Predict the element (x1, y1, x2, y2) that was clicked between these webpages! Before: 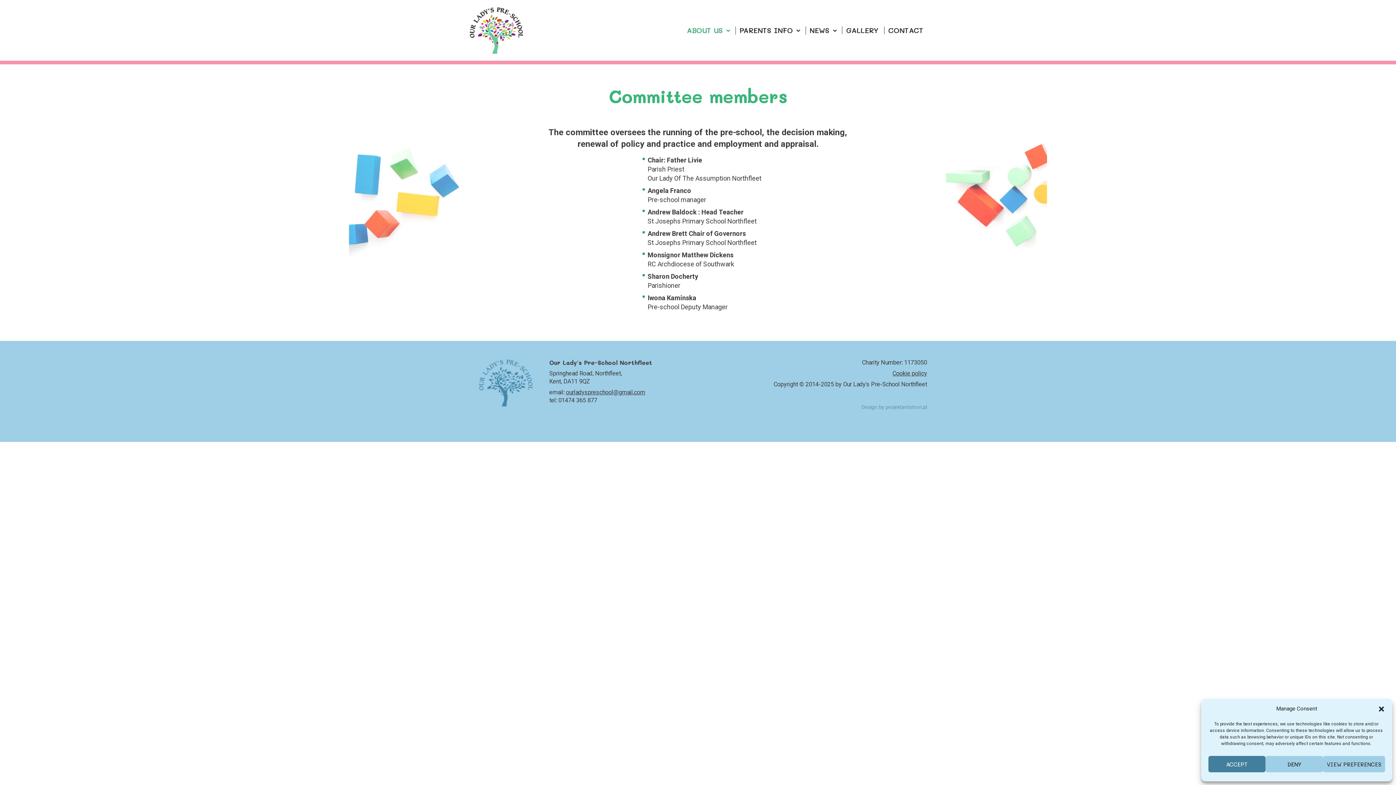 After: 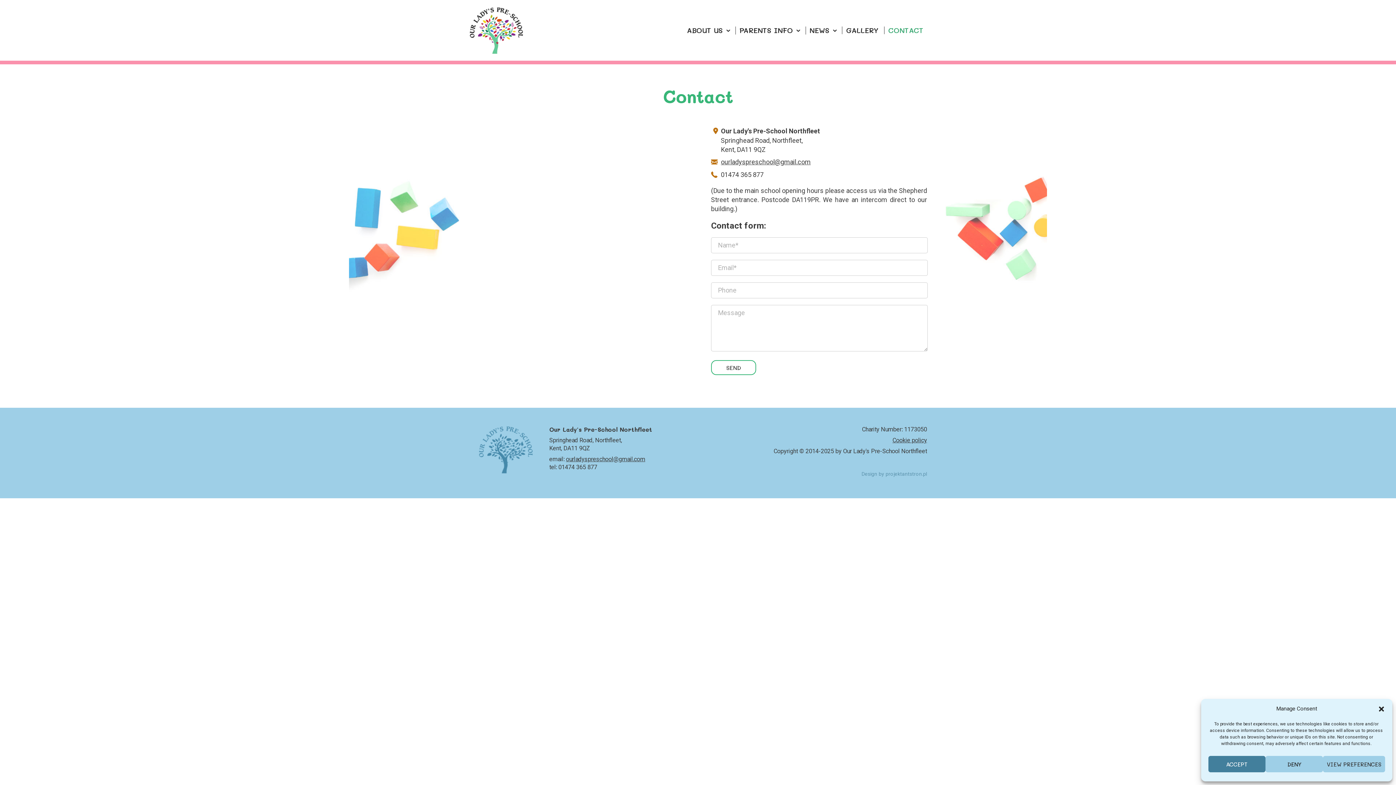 Action: bbox: (884, 26, 927, 34) label: CONTACT